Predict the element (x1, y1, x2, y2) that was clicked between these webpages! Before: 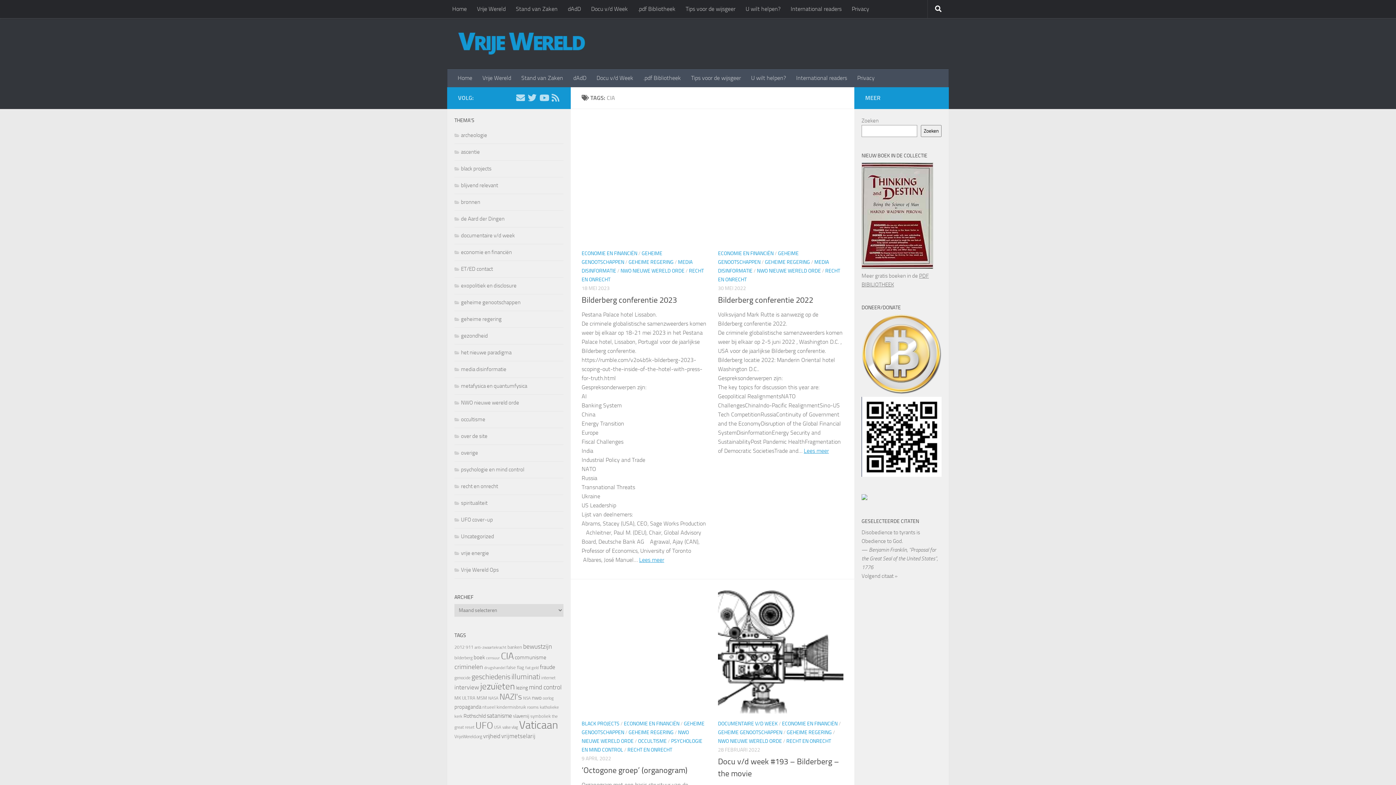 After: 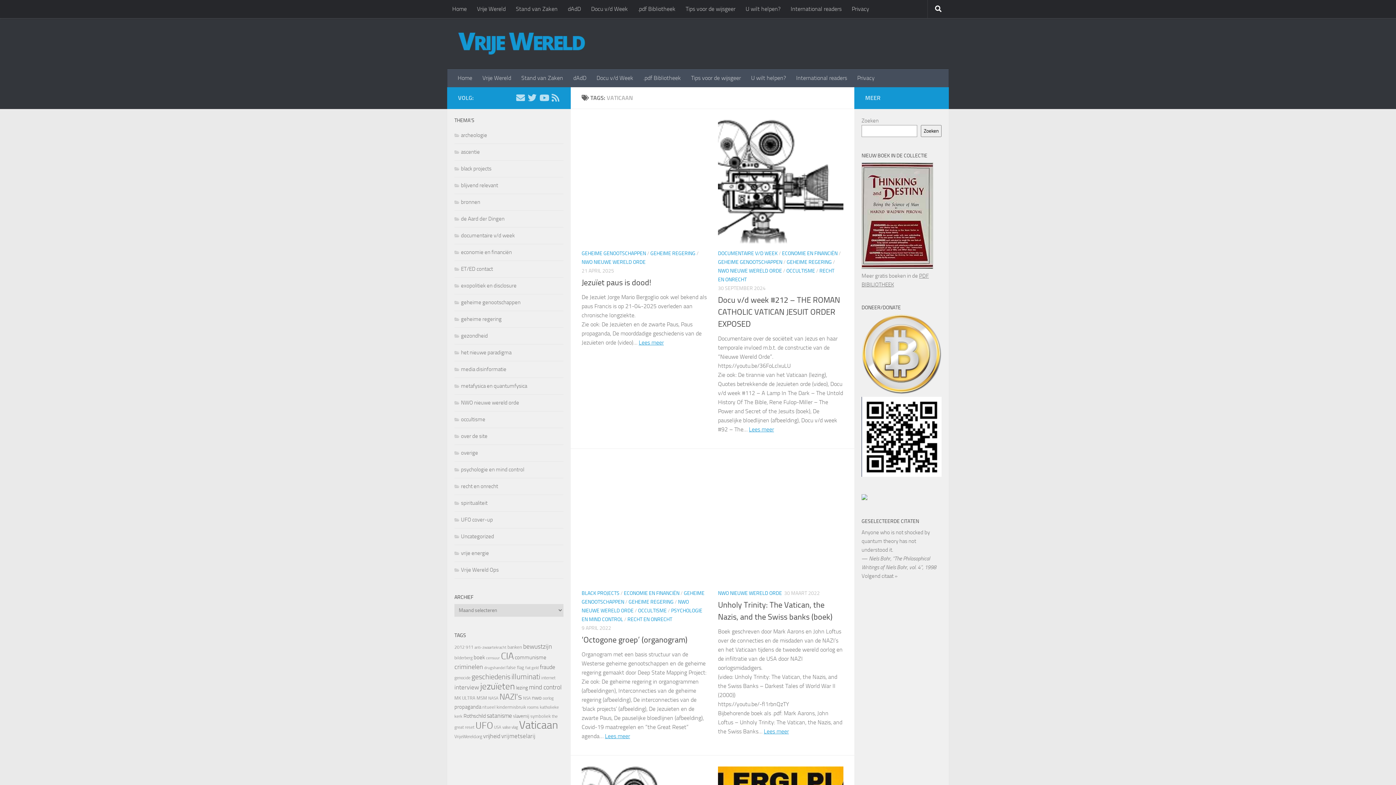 Action: label: Vaticaan bbox: (519, 718, 558, 731)